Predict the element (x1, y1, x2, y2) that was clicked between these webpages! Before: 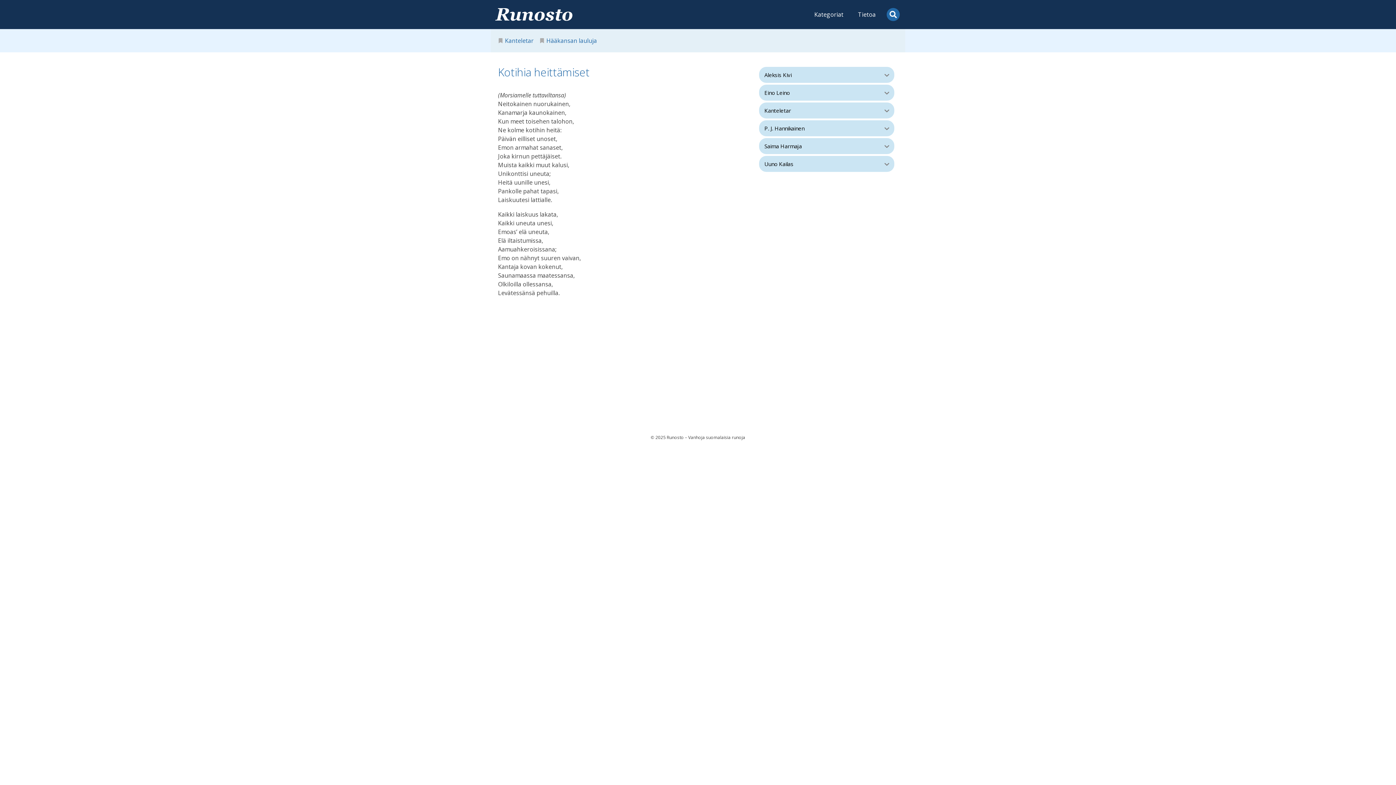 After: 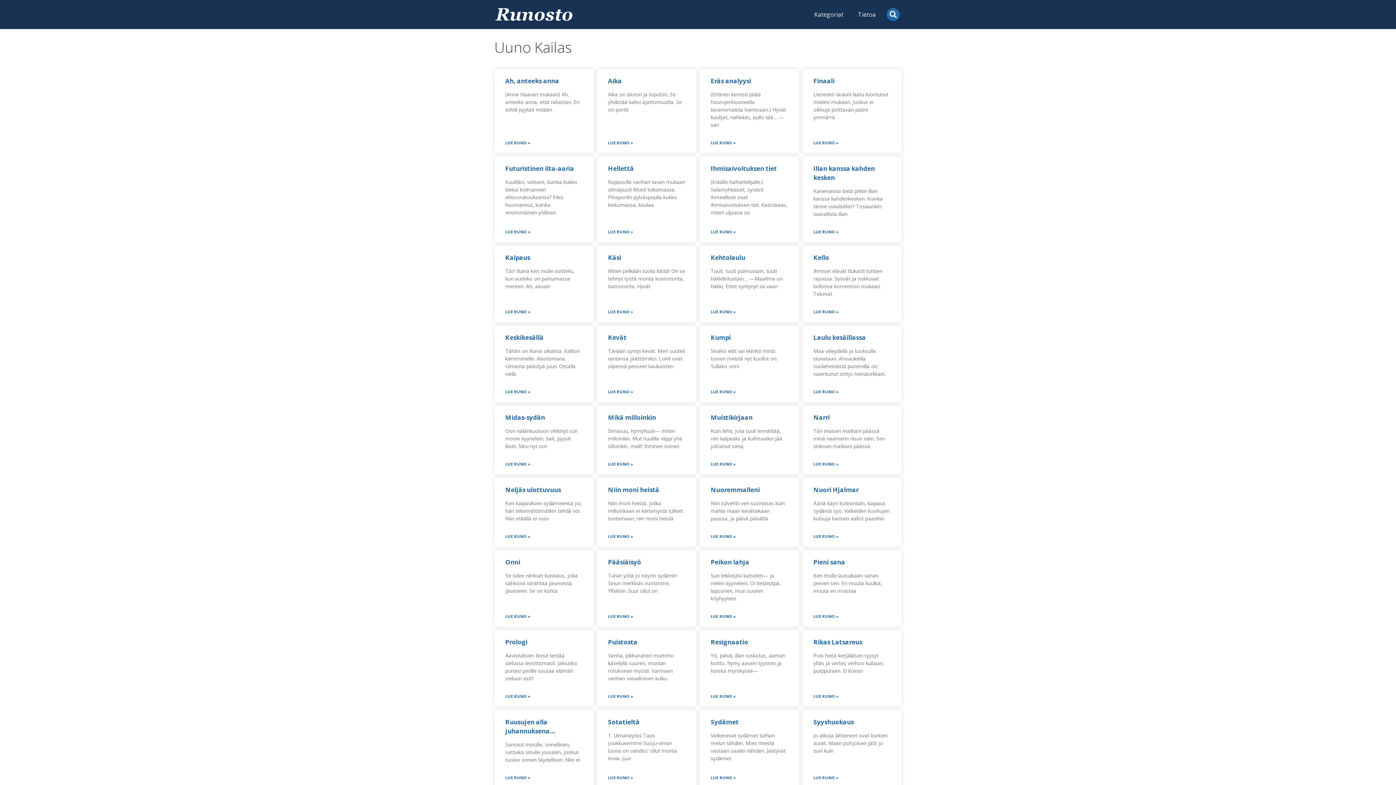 Action: label: Uuno Kailas bbox: (759, 156, 879, 172)